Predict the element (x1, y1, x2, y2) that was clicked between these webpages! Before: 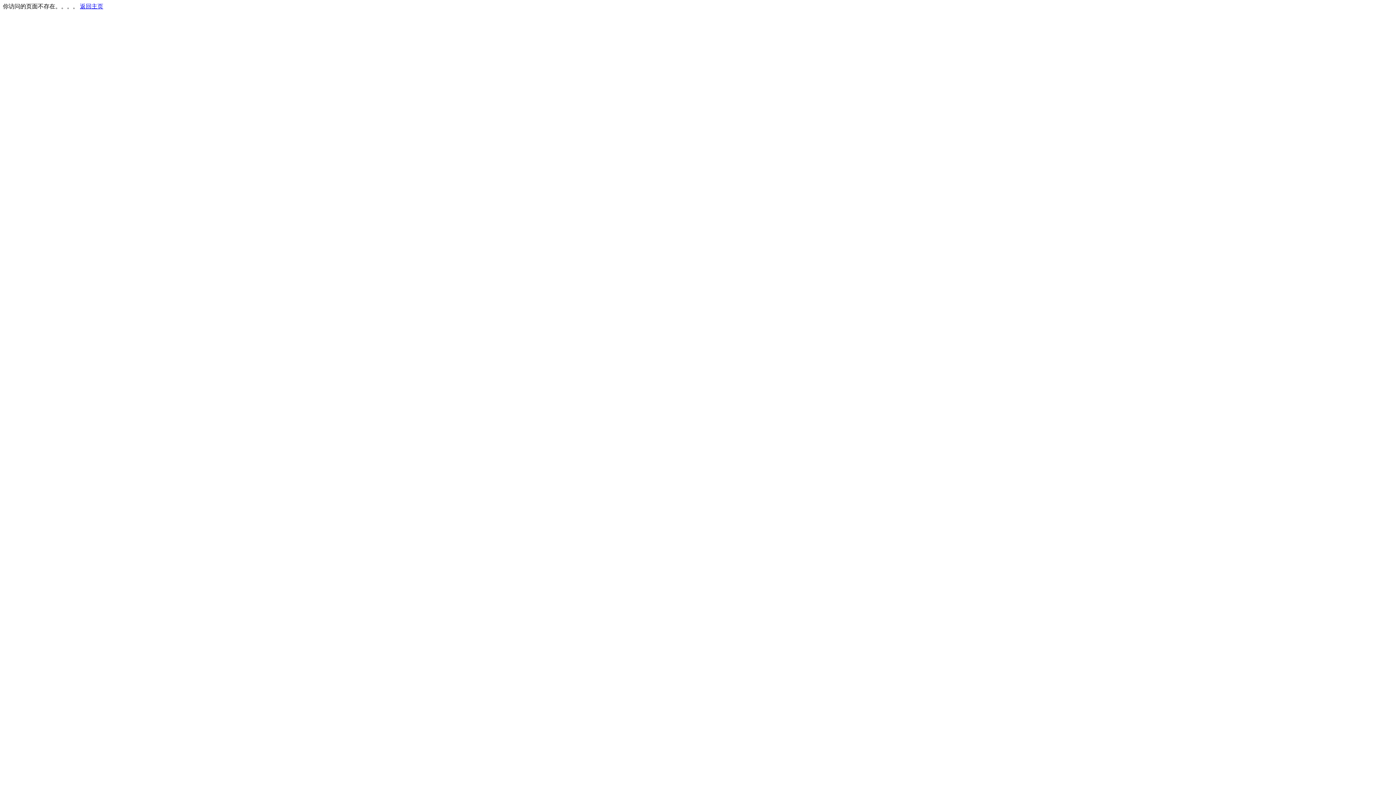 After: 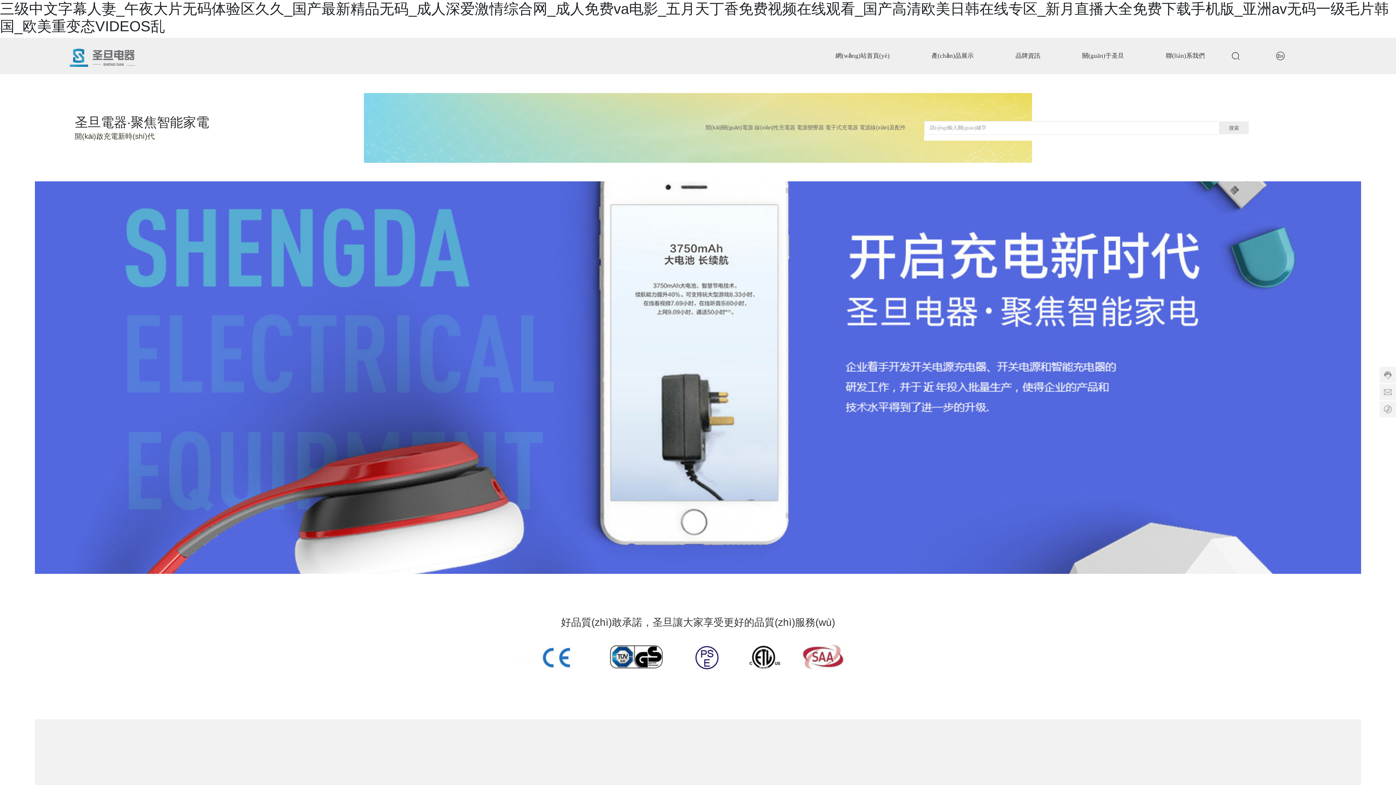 Action: label: 返回主页 bbox: (80, 3, 103, 9)